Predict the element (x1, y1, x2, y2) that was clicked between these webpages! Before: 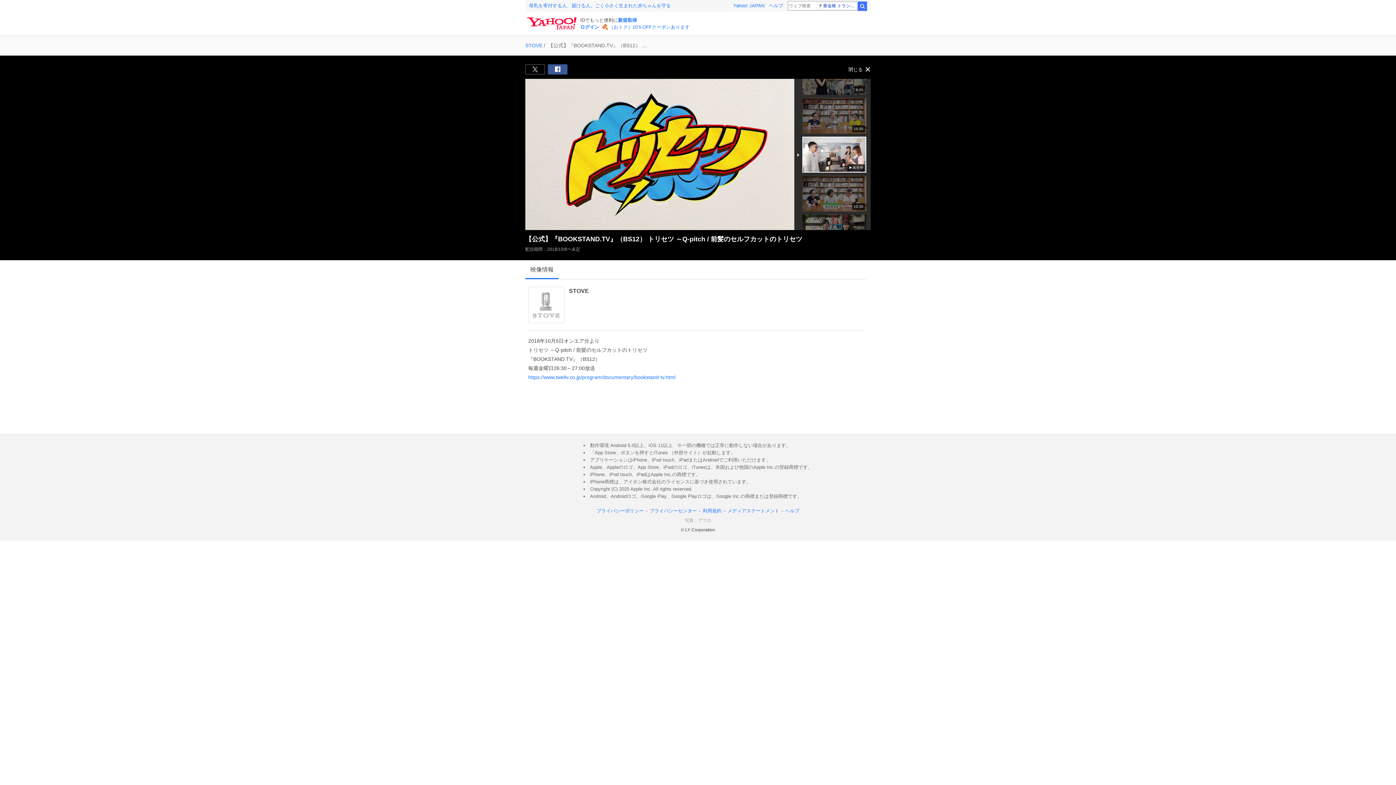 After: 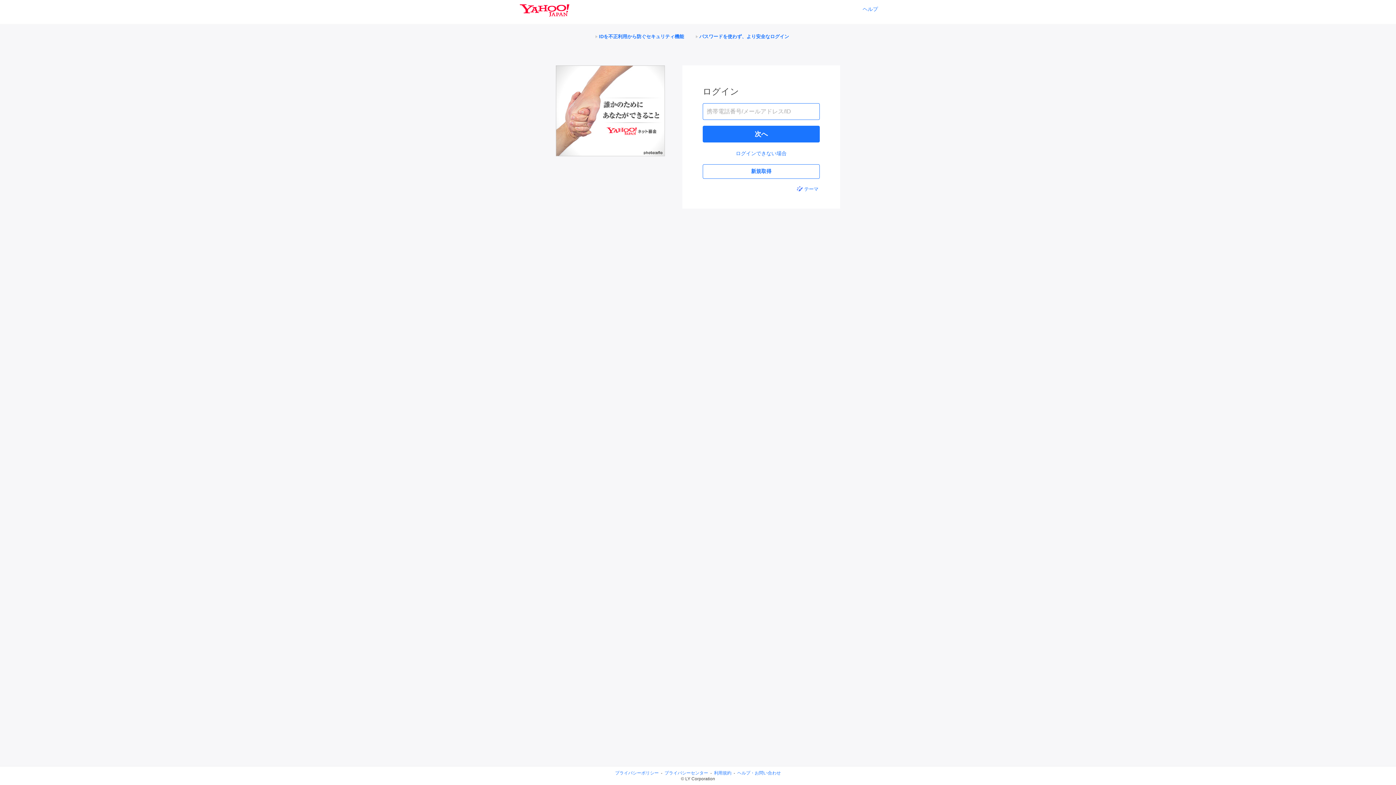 Action: bbox: (580, 24, 599, 29) label: ログイン